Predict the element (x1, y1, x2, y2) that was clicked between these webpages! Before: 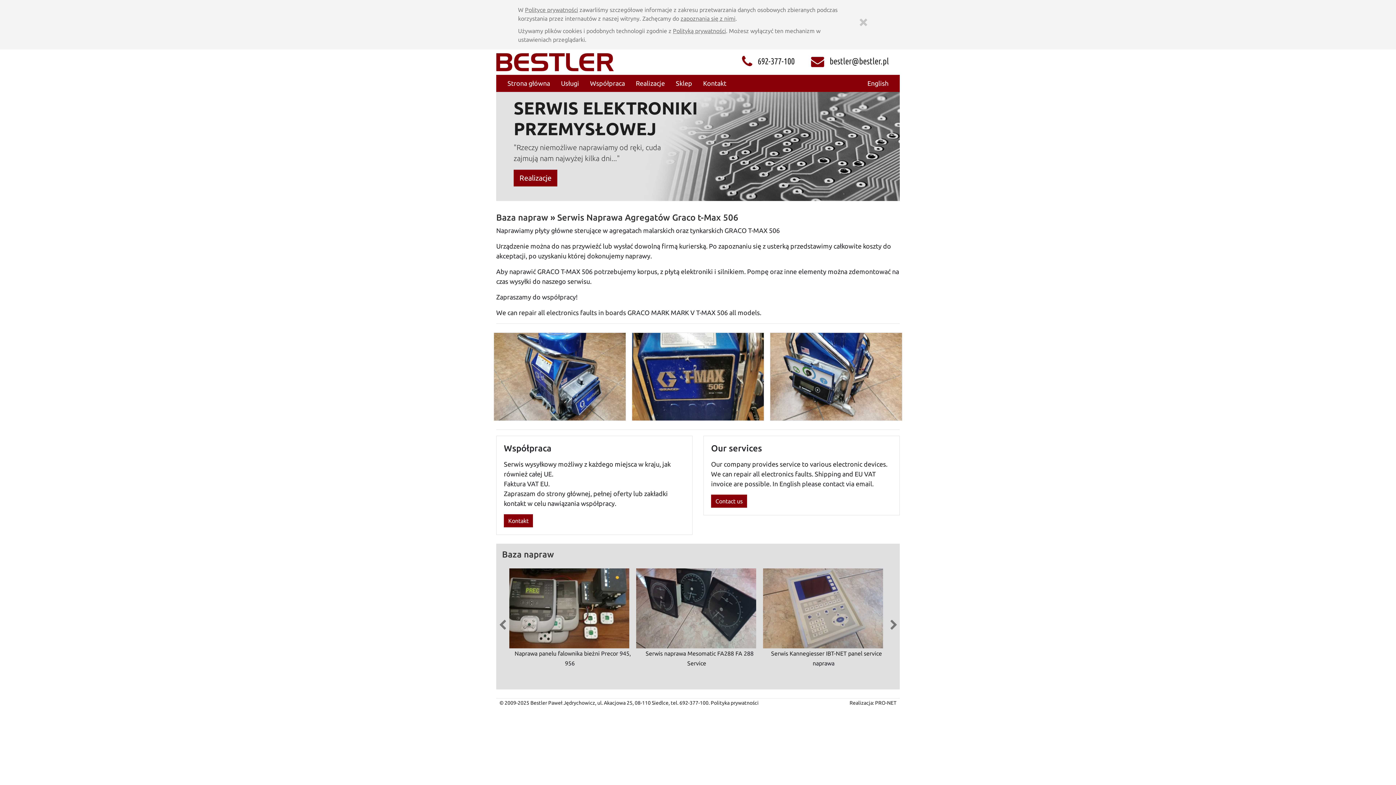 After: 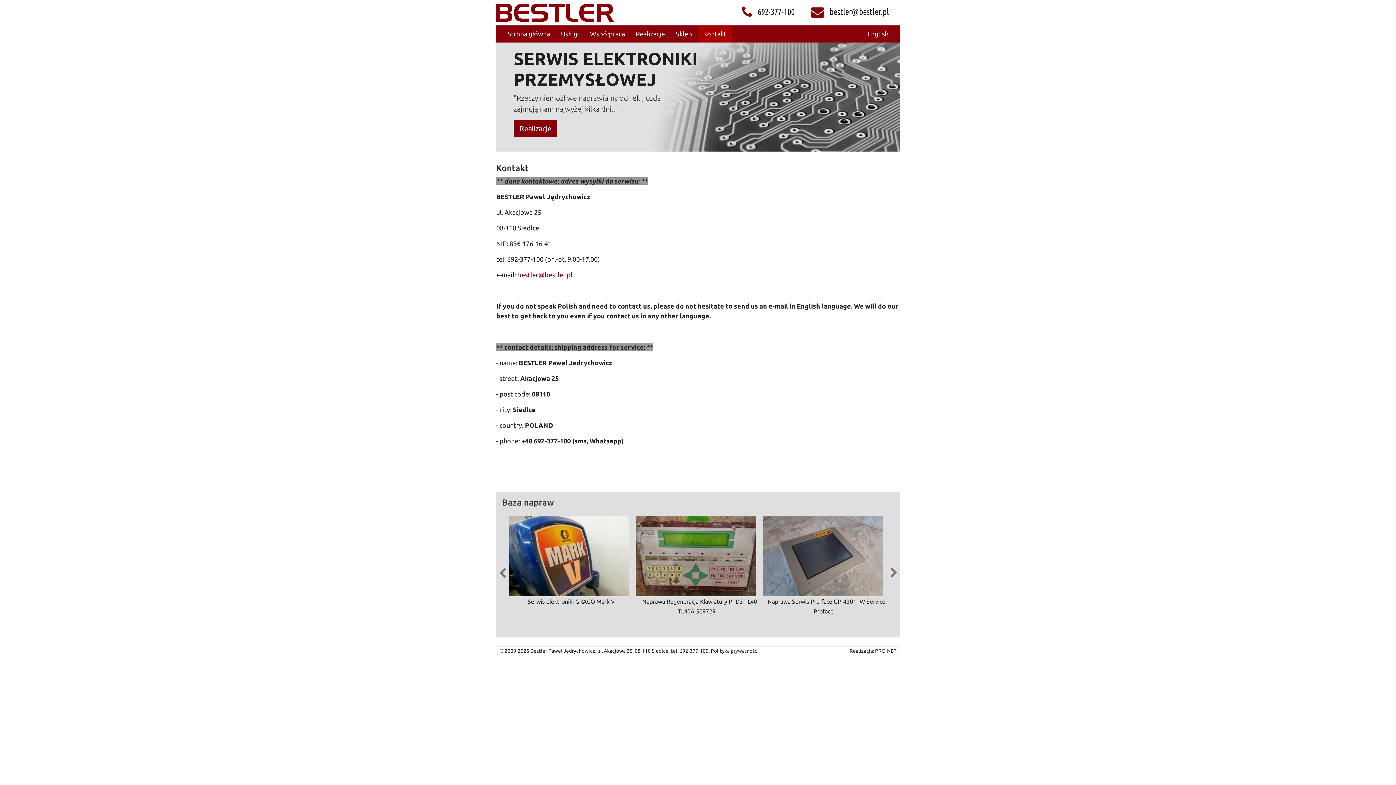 Action: bbox: (711, 495, 747, 508) label: Contact us